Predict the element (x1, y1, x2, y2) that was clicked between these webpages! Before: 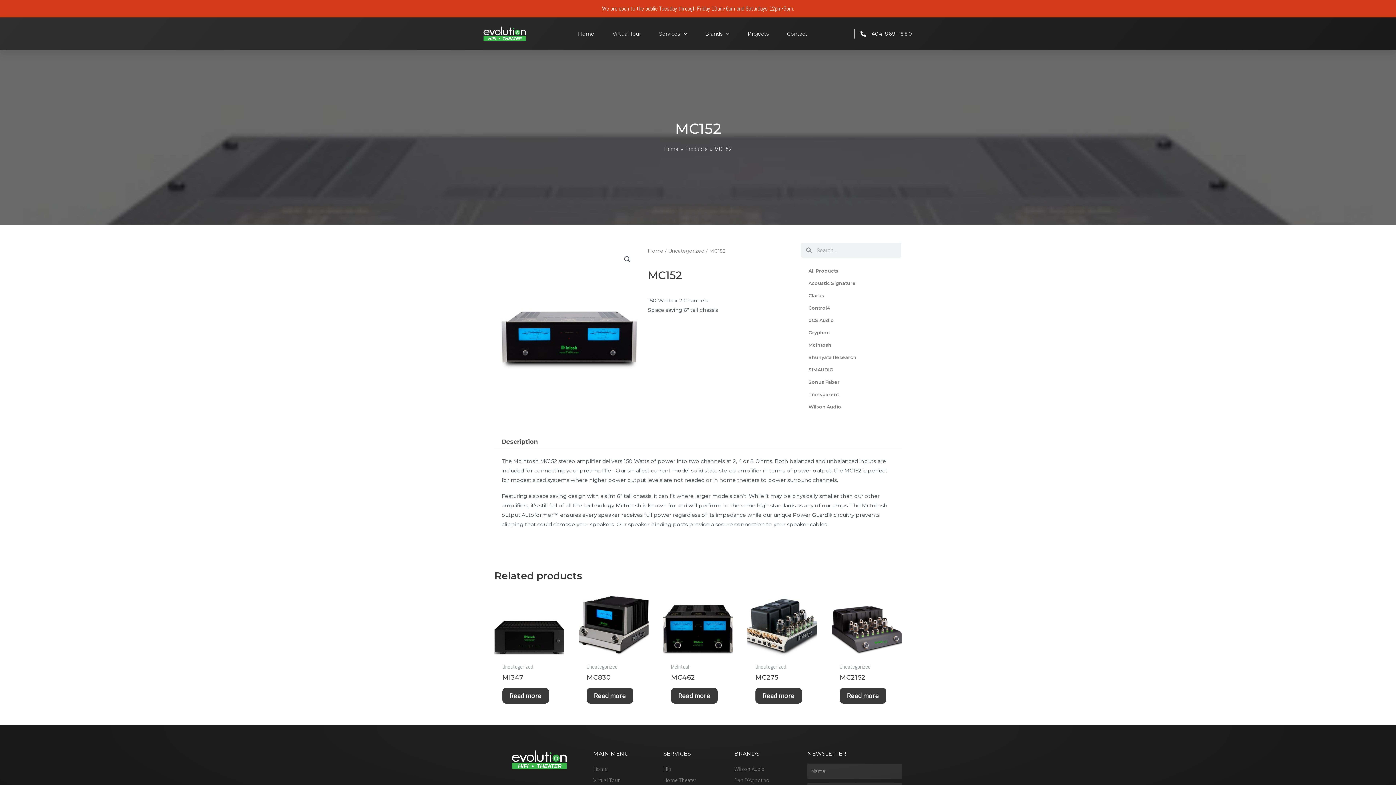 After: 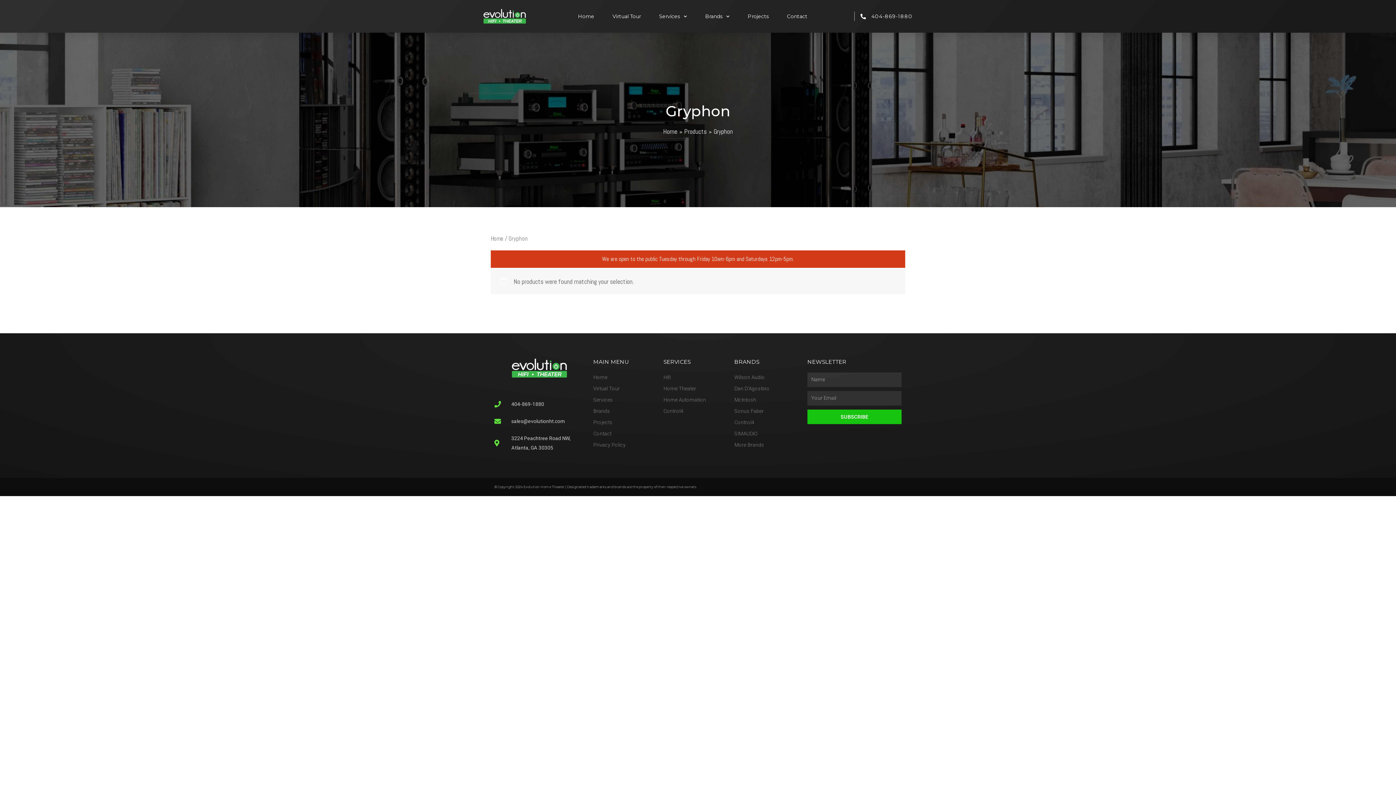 Action: label: Gryphon bbox: (801, 326, 901, 339)